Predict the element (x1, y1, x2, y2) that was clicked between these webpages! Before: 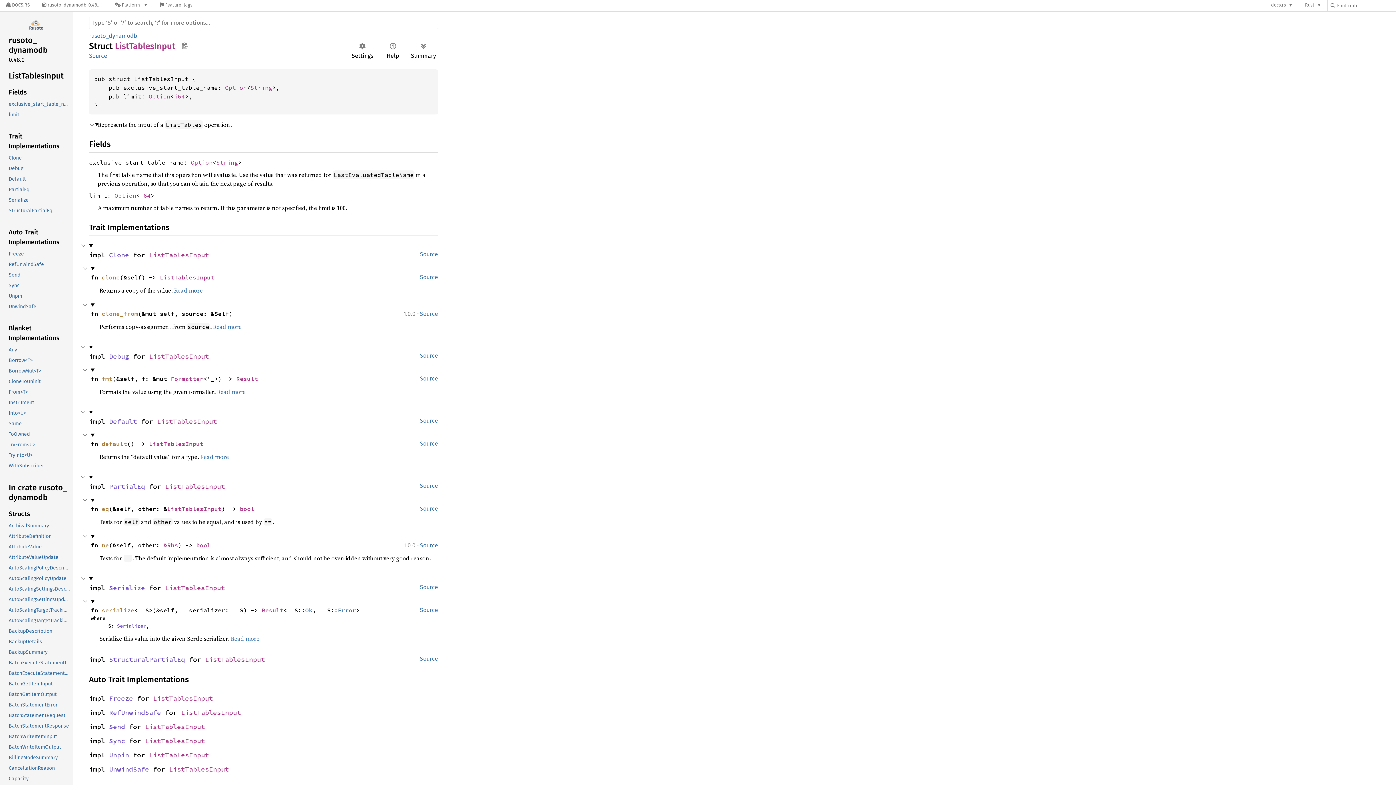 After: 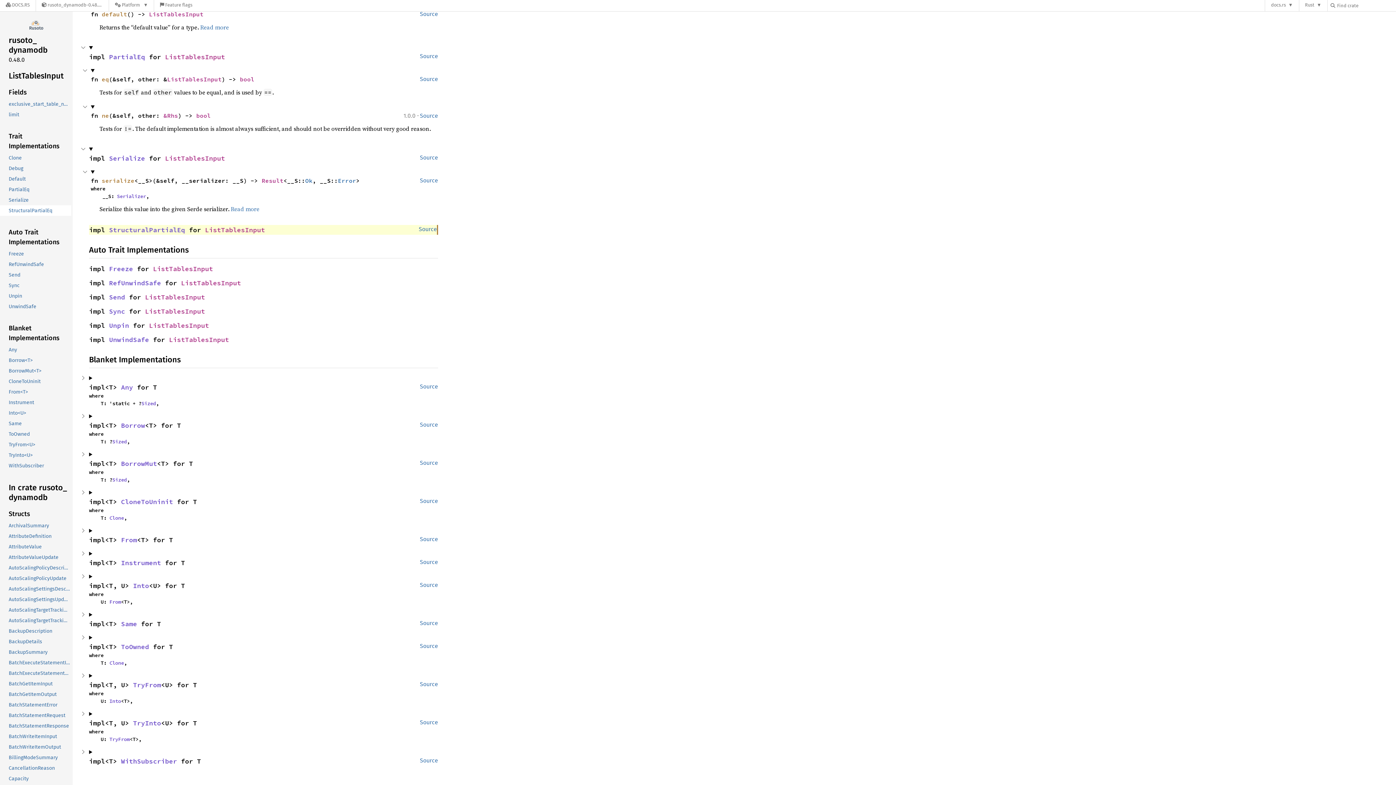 Action: label: StructuralPartialEq bbox: (-1, 205, 71, 216)